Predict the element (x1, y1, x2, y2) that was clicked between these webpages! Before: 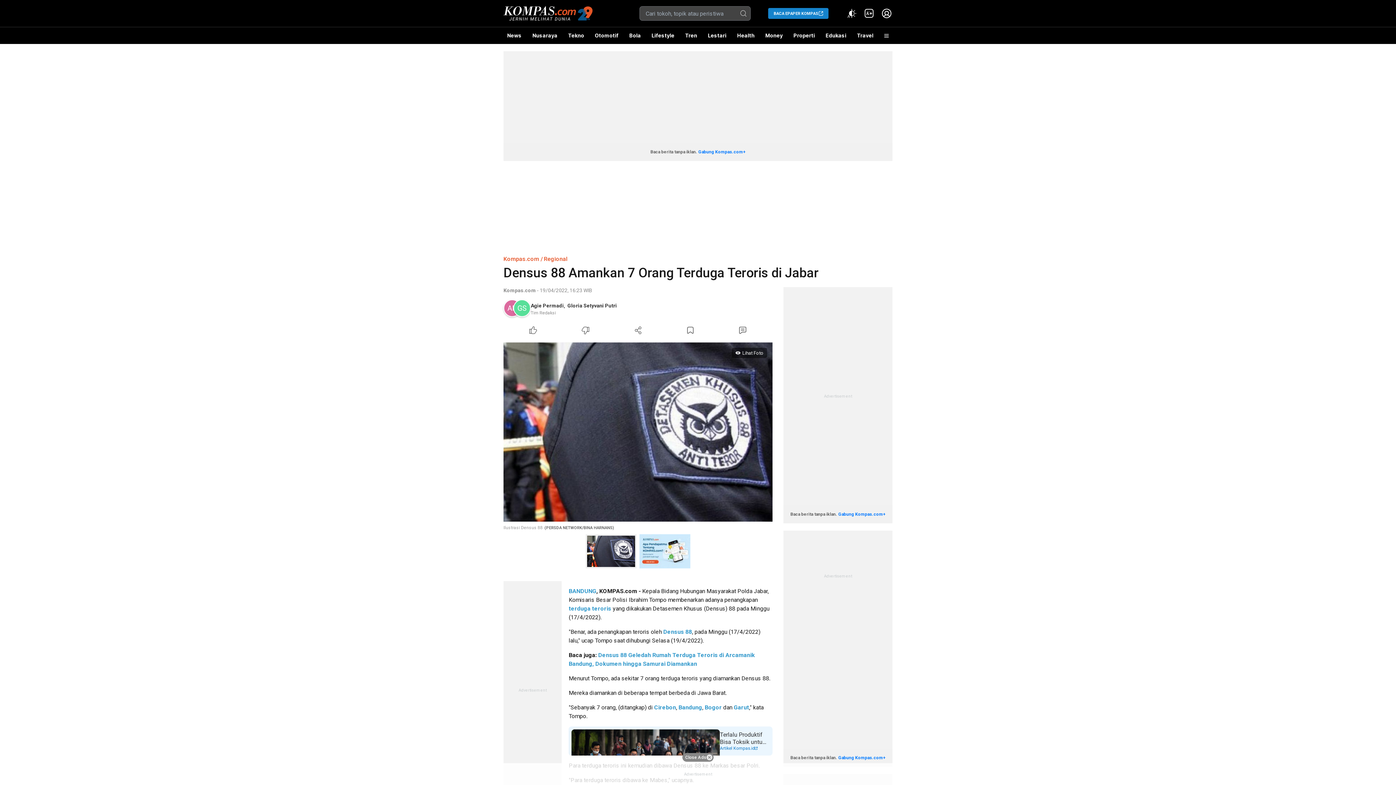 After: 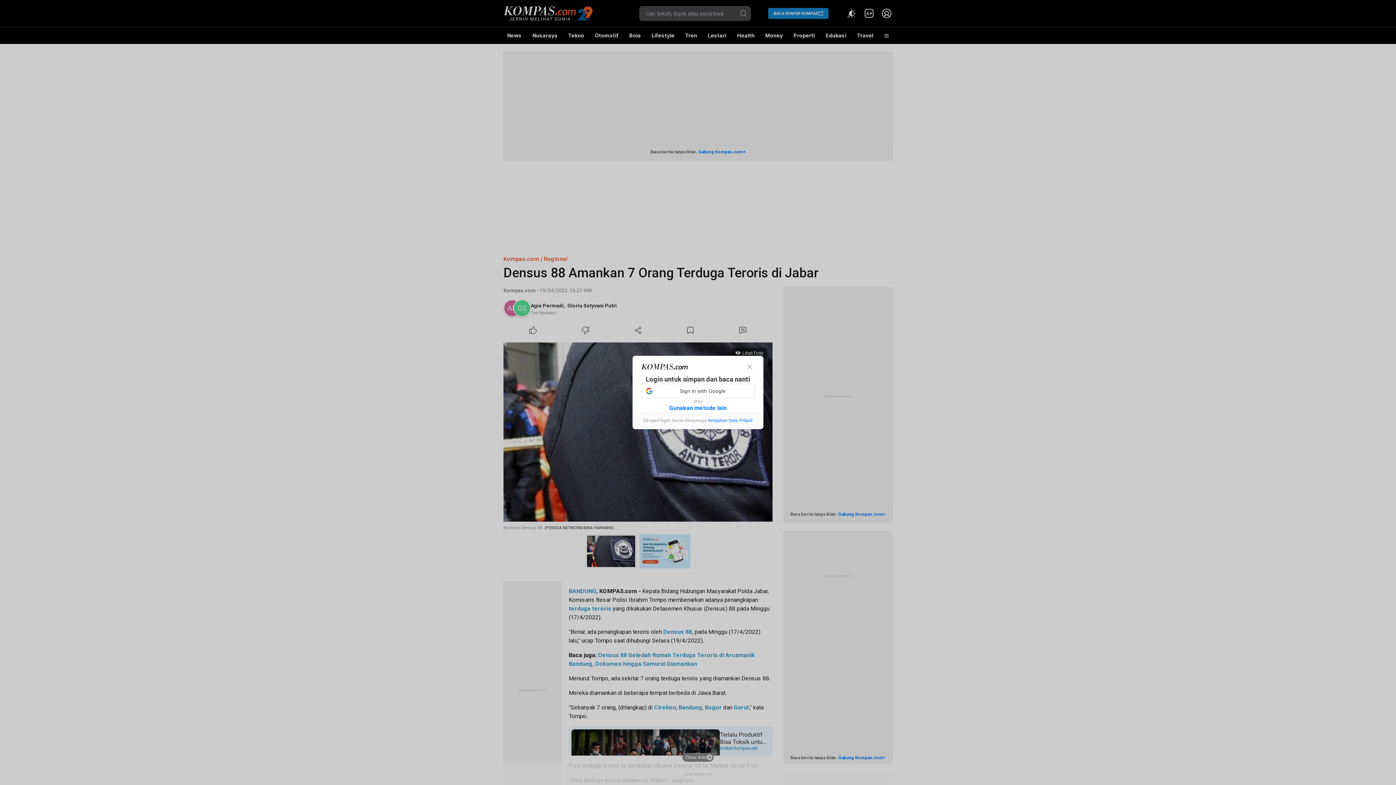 Action: bbox: (664, 324, 716, 336) label: Bookmark Article